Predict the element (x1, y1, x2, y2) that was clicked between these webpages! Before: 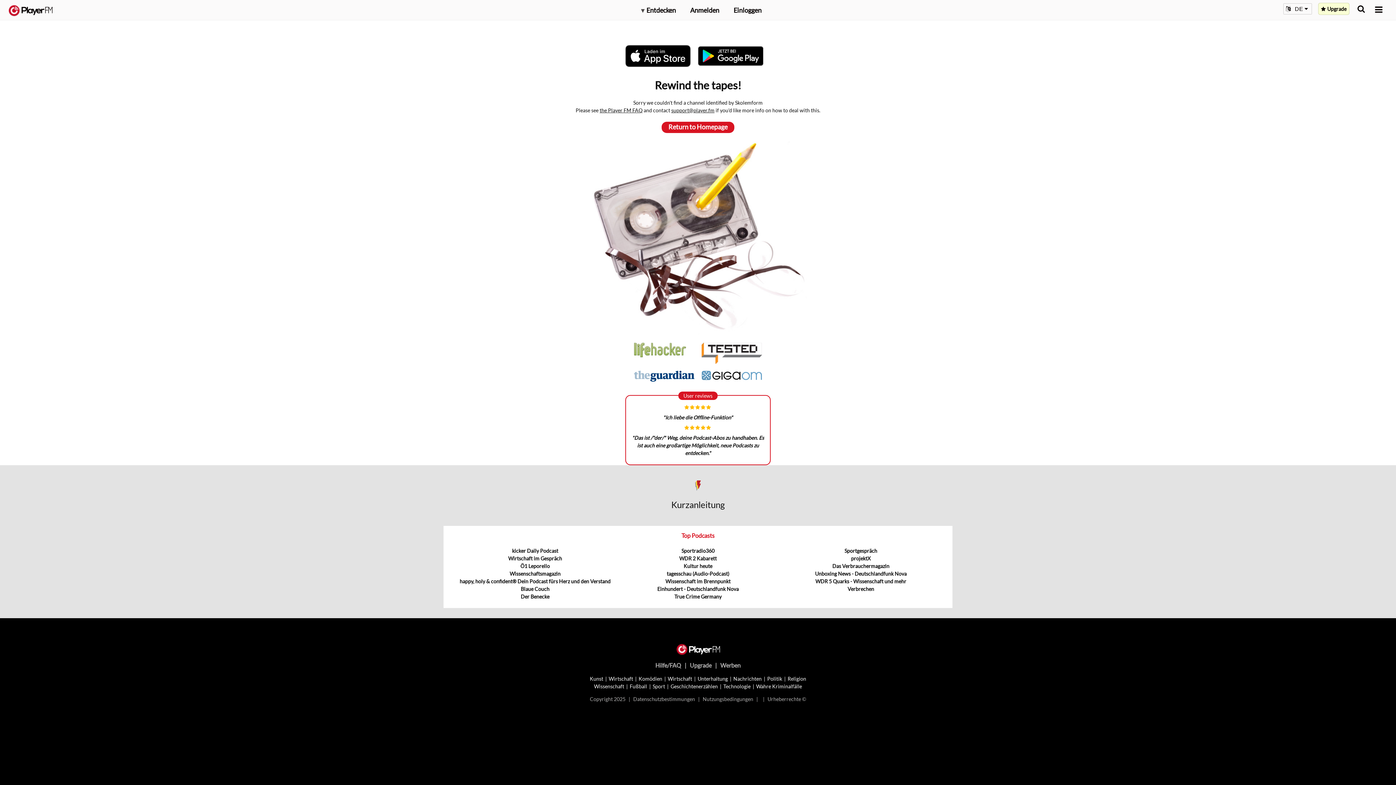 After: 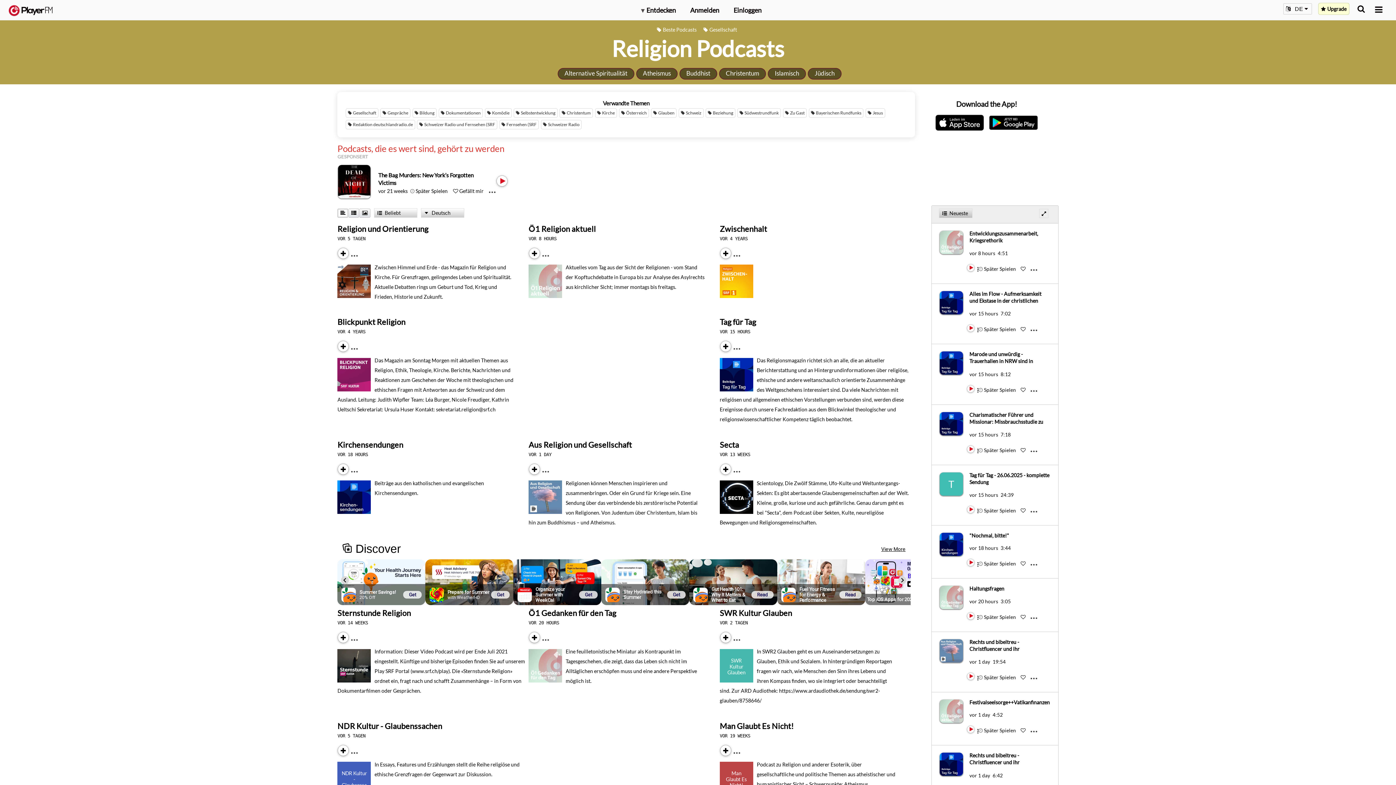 Action: bbox: (787, 675, 806, 682) label: Religion